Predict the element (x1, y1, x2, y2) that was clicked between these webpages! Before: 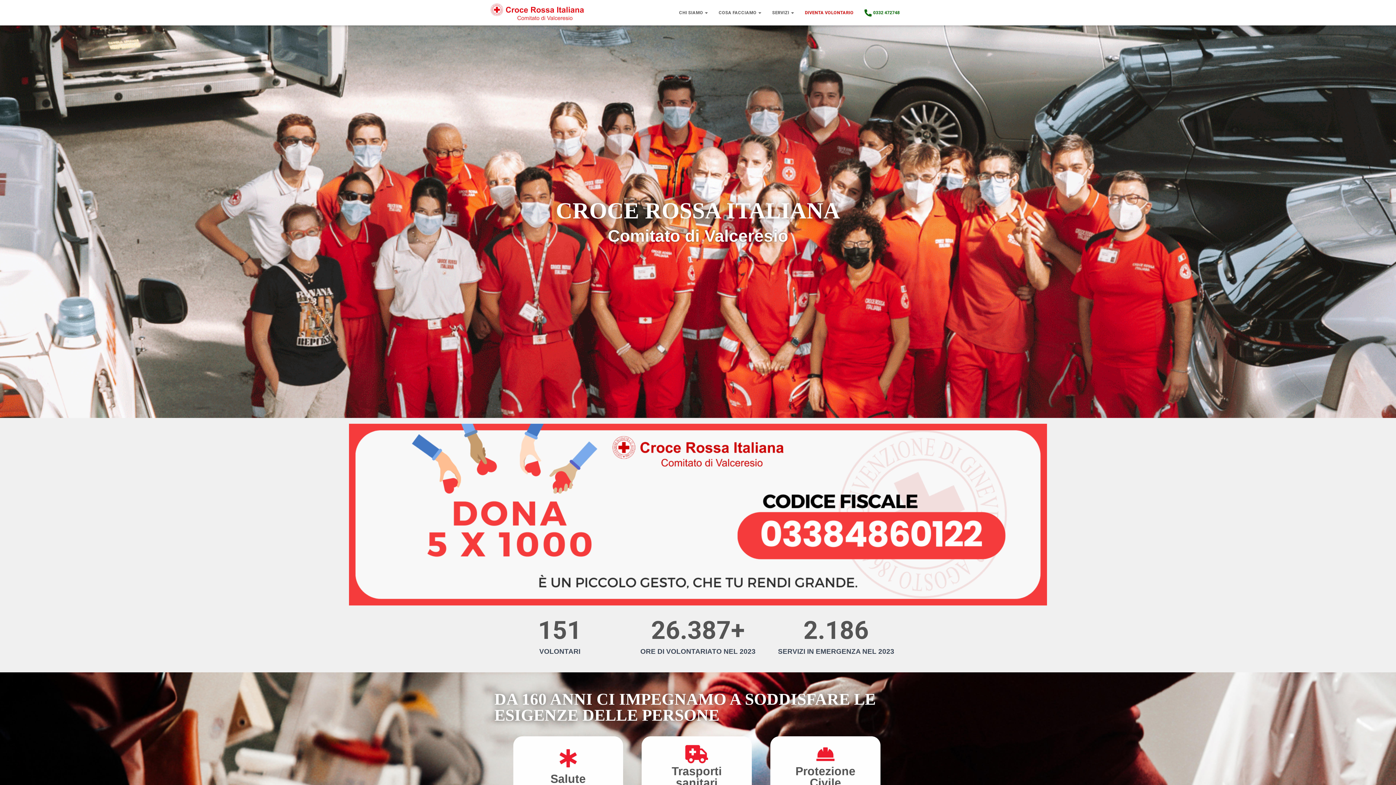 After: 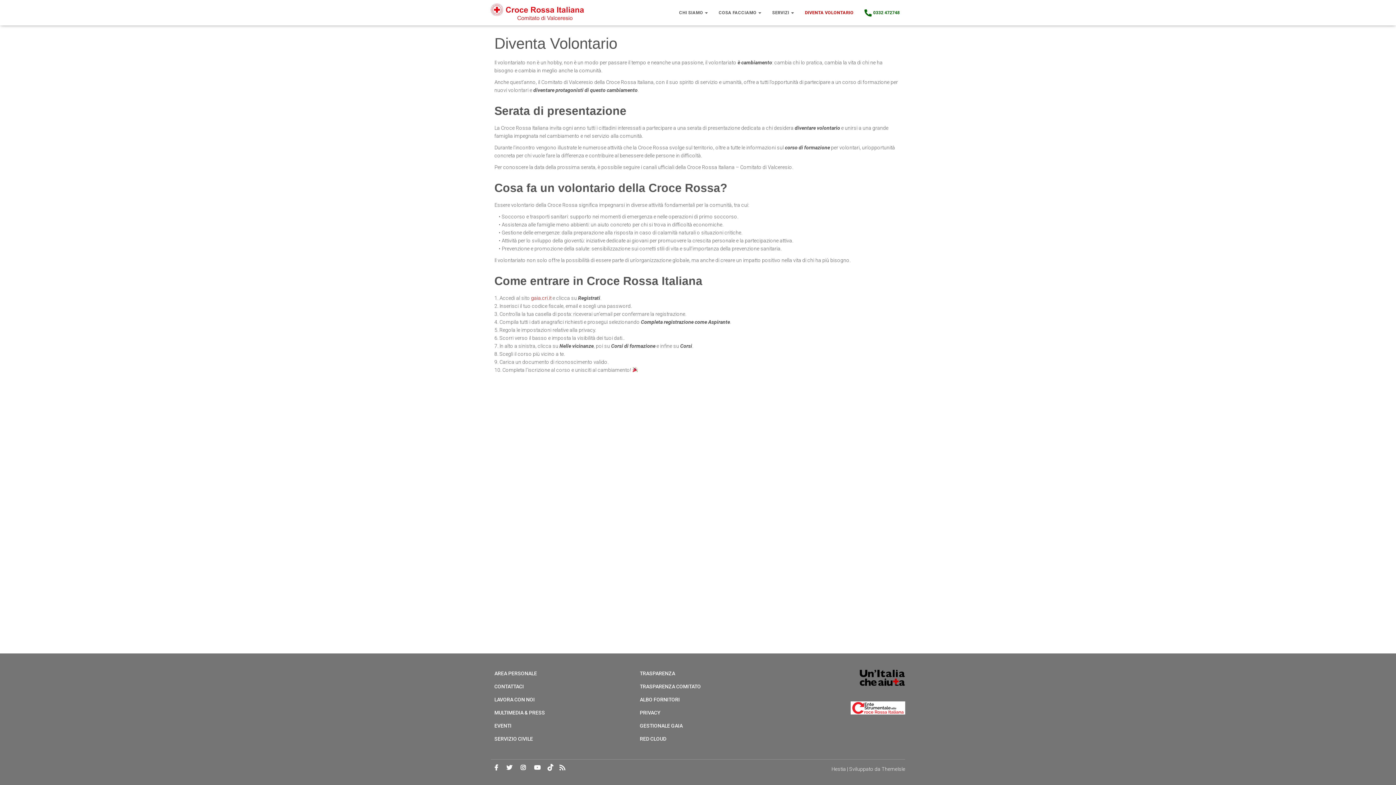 Action: label: DIVENTA VOLONTARIO bbox: (799, 3, 859, 21)